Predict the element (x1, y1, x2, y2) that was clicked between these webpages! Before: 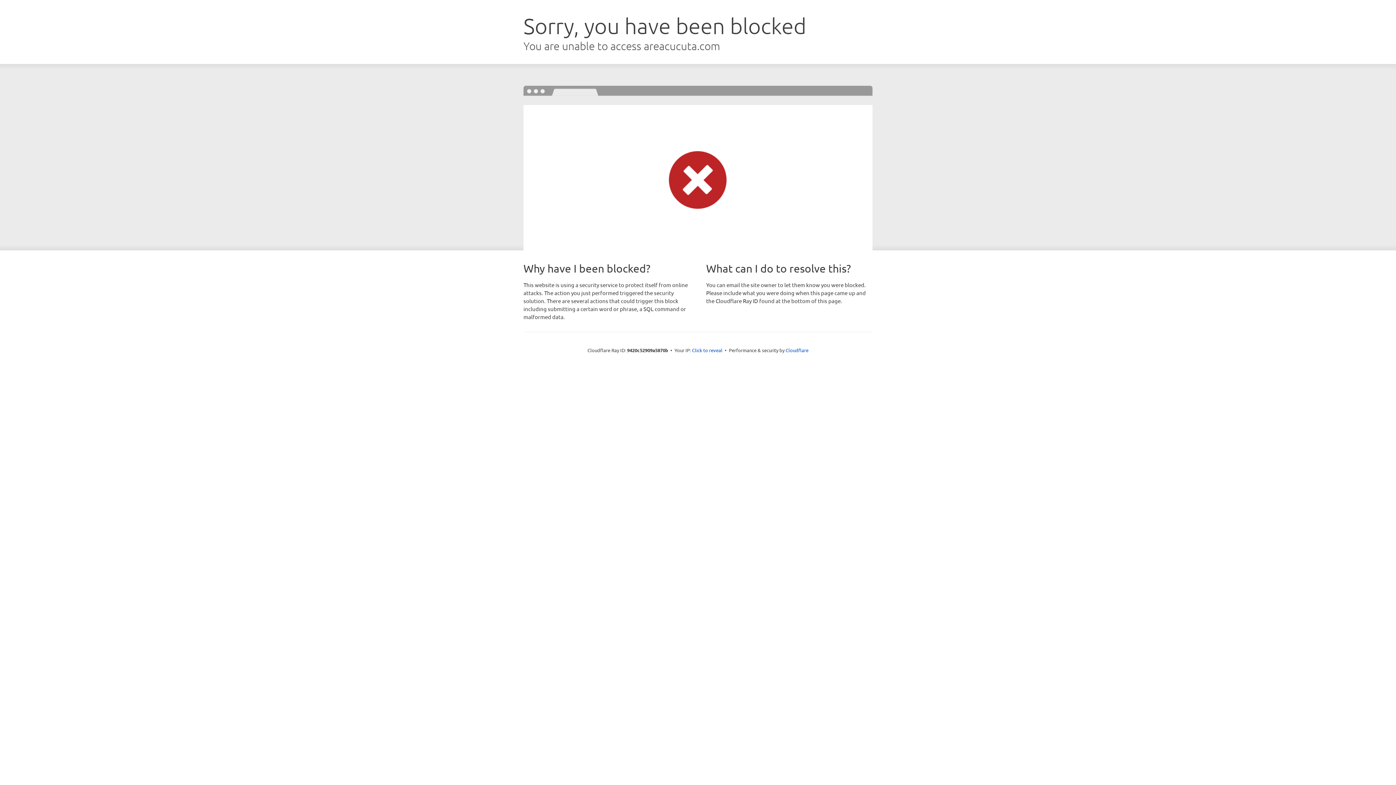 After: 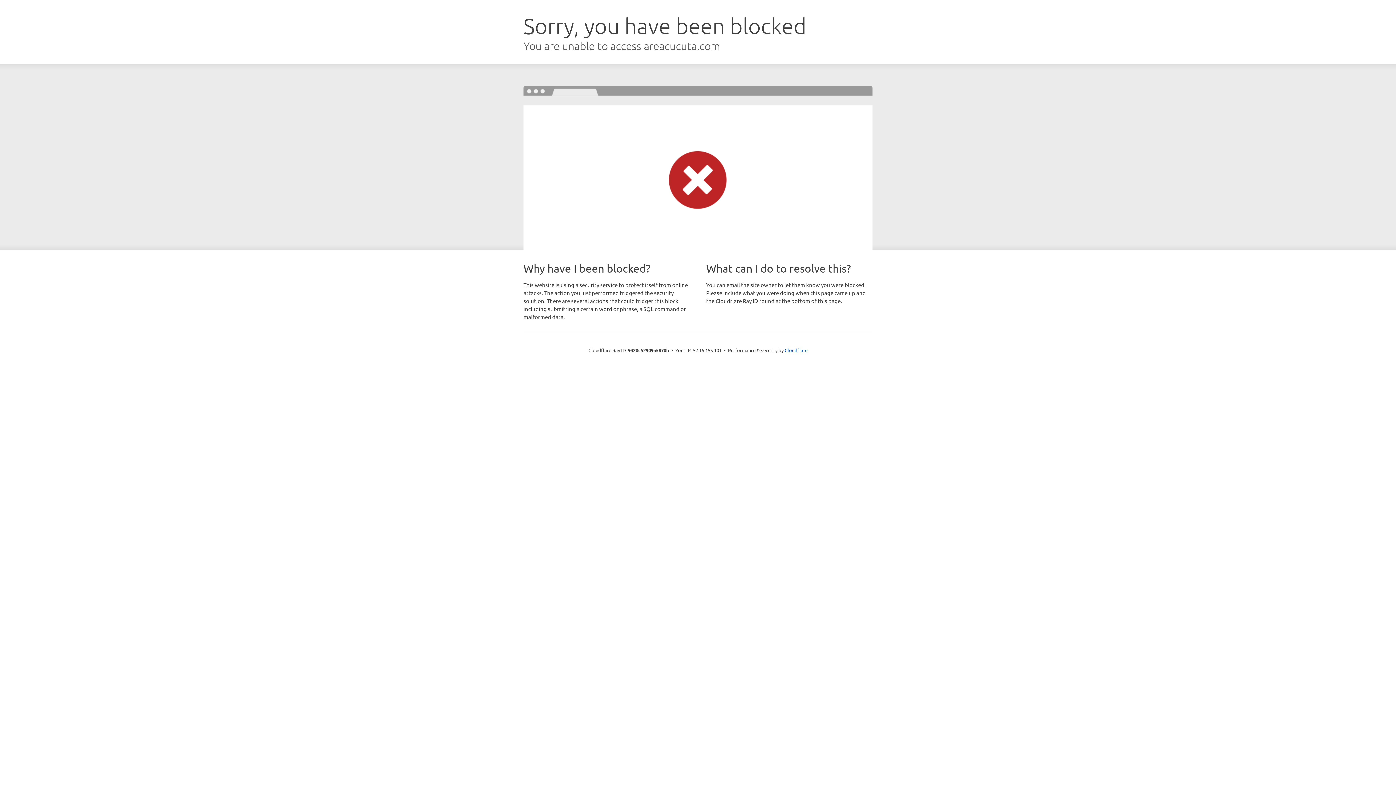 Action: label: Click to reveal bbox: (692, 346, 722, 353)